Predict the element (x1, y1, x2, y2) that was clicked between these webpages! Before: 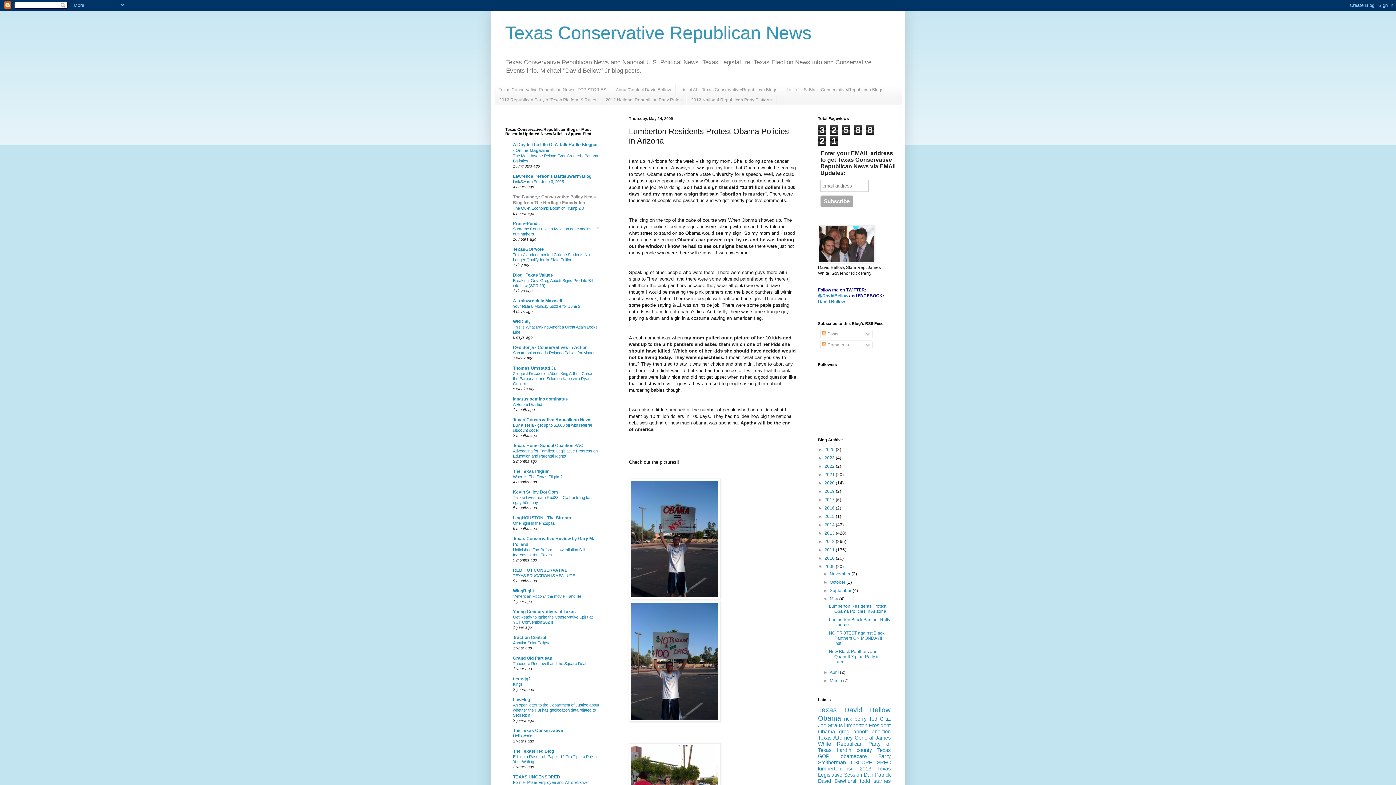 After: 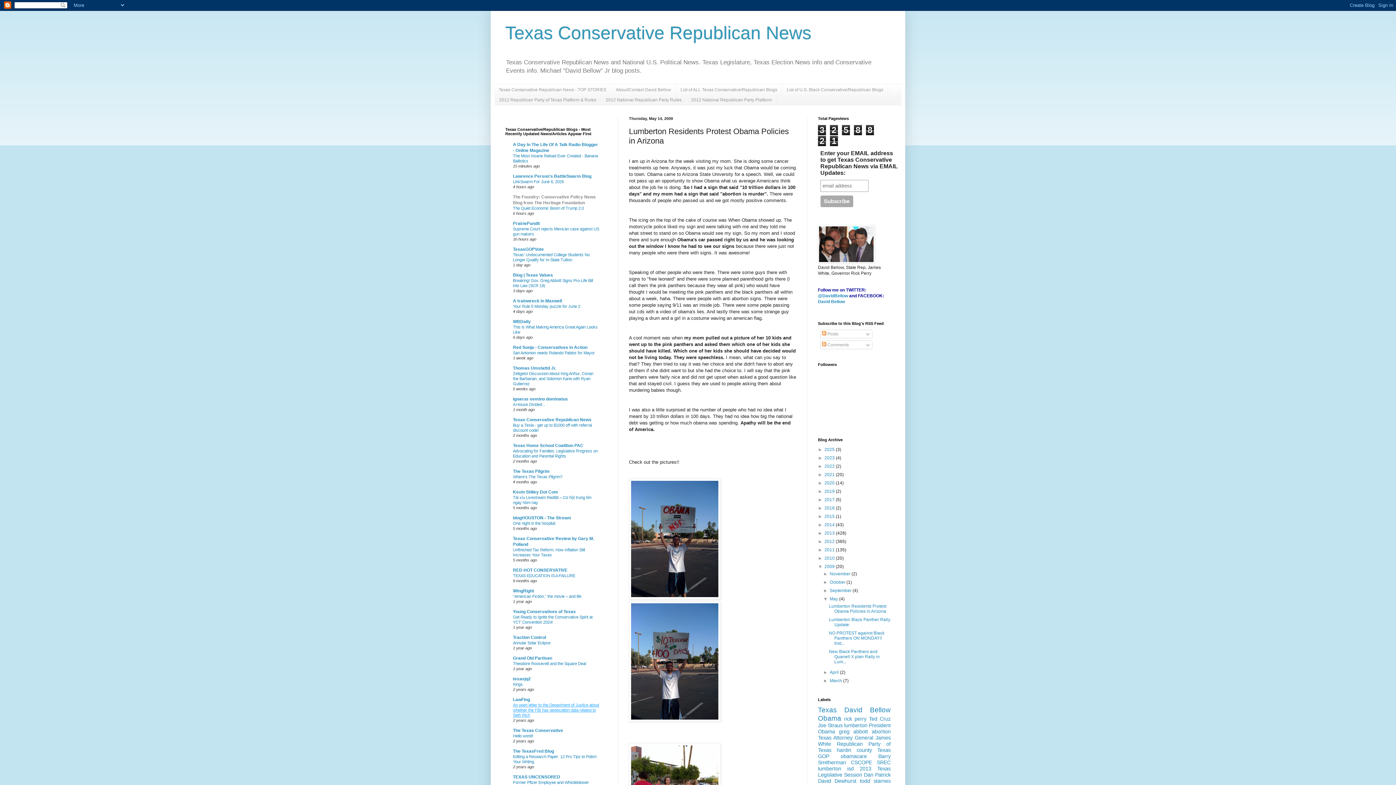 Action: label: An open letter to the Department of Justice about whether the FBI has geolocation data related to Seth Rich bbox: (513, 703, 599, 717)